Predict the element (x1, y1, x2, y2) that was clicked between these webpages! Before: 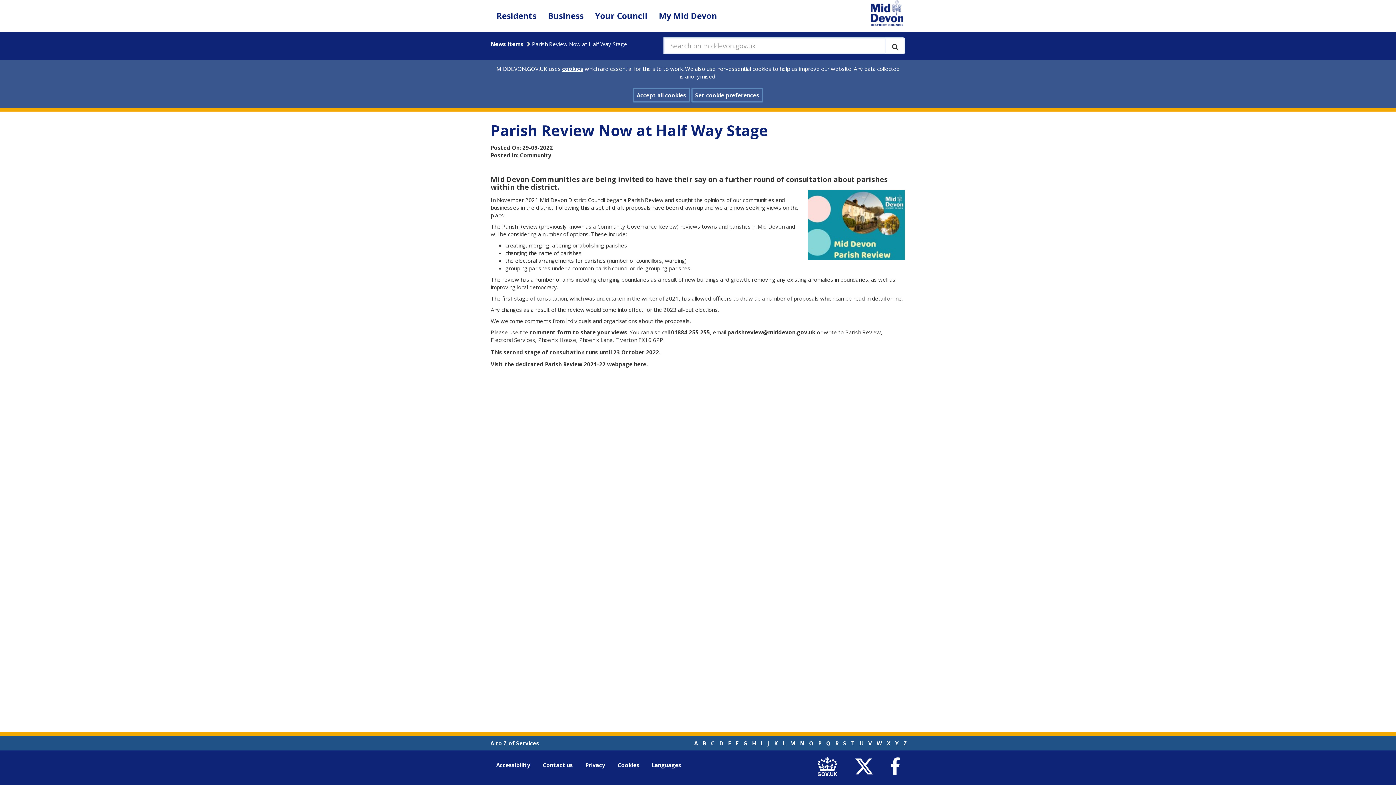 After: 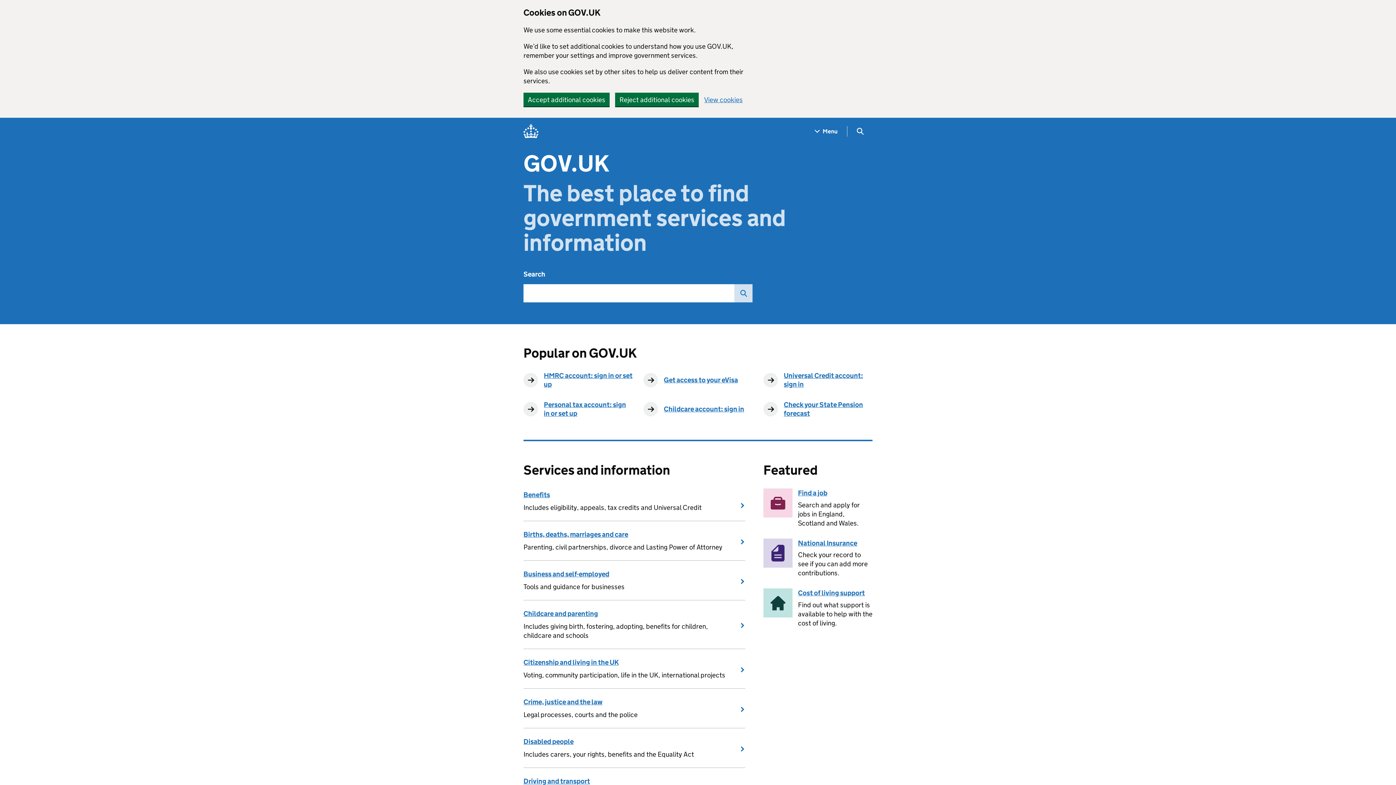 Action: bbox: (811, 750, 846, 783) label: link to .gov.uk